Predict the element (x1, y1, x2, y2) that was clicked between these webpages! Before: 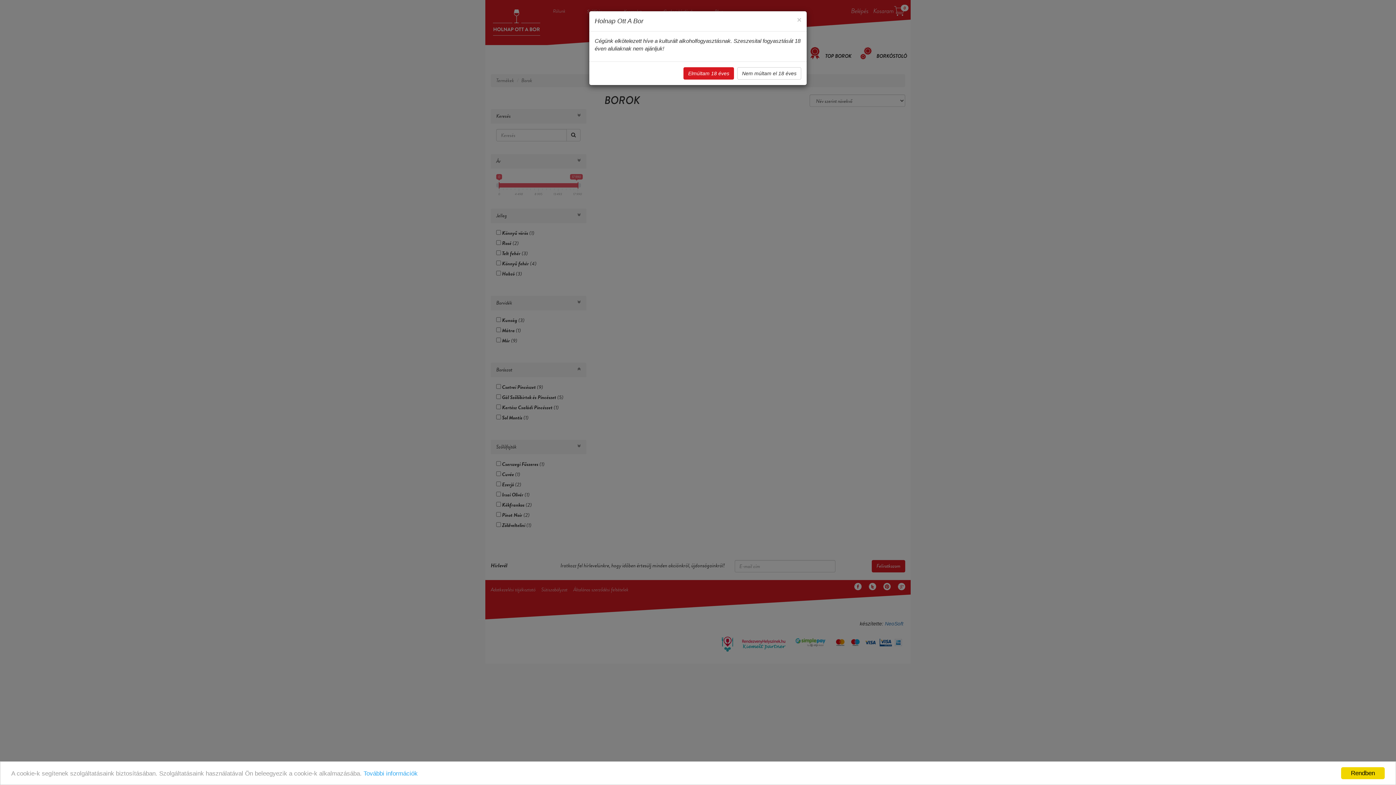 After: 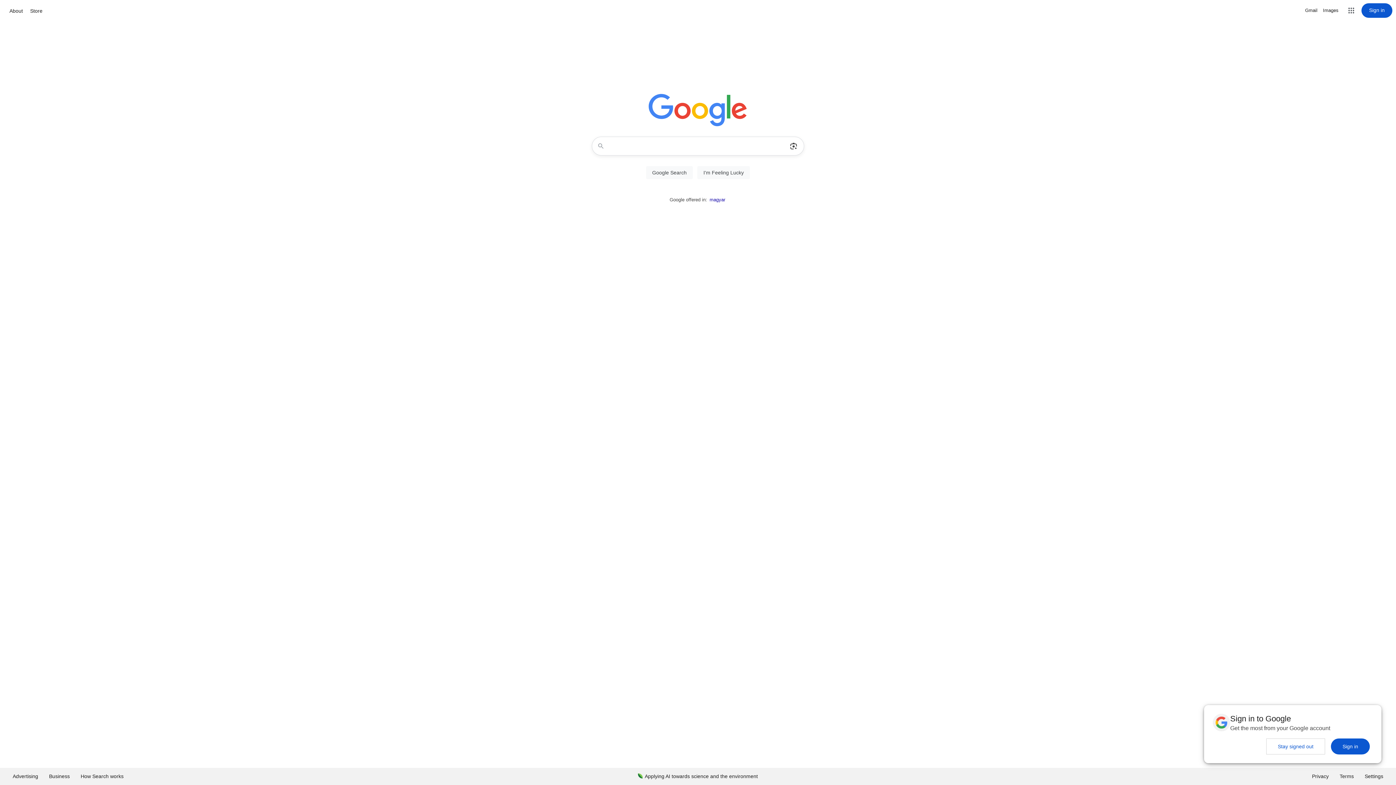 Action: bbox: (737, 67, 801, 79) label: Nem múltam el 18 éves